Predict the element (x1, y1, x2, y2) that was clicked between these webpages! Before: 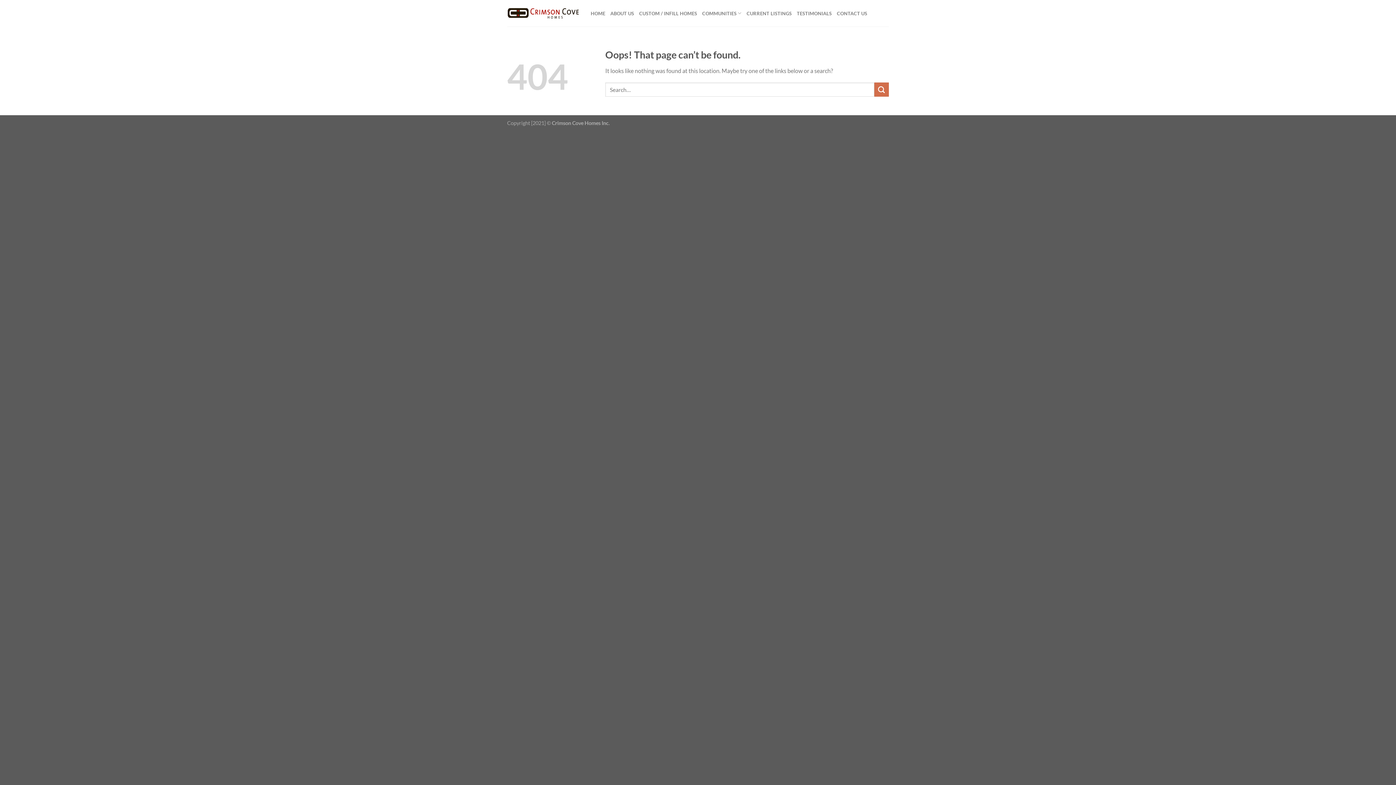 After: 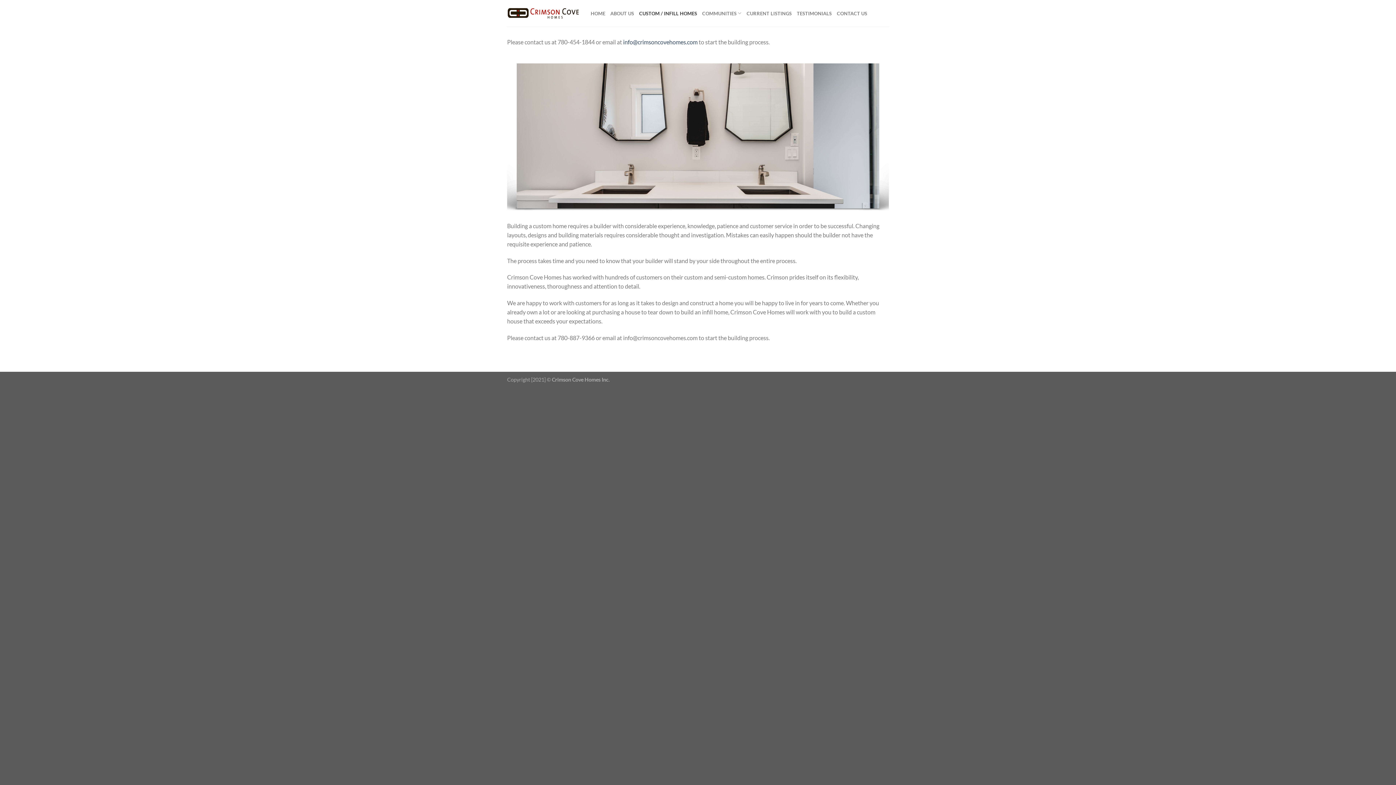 Action: bbox: (639, 6, 697, 20) label: CUSTOM / INFILL HOMES